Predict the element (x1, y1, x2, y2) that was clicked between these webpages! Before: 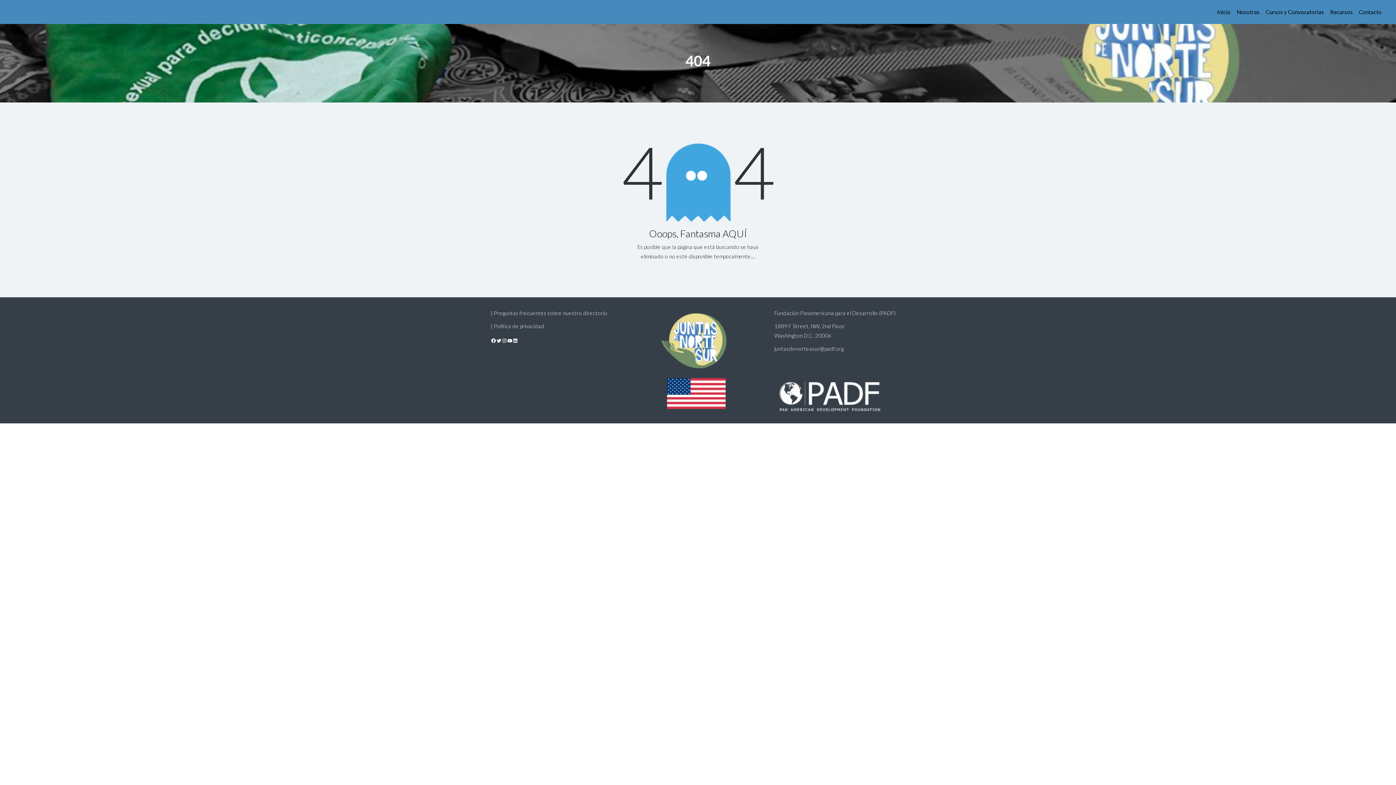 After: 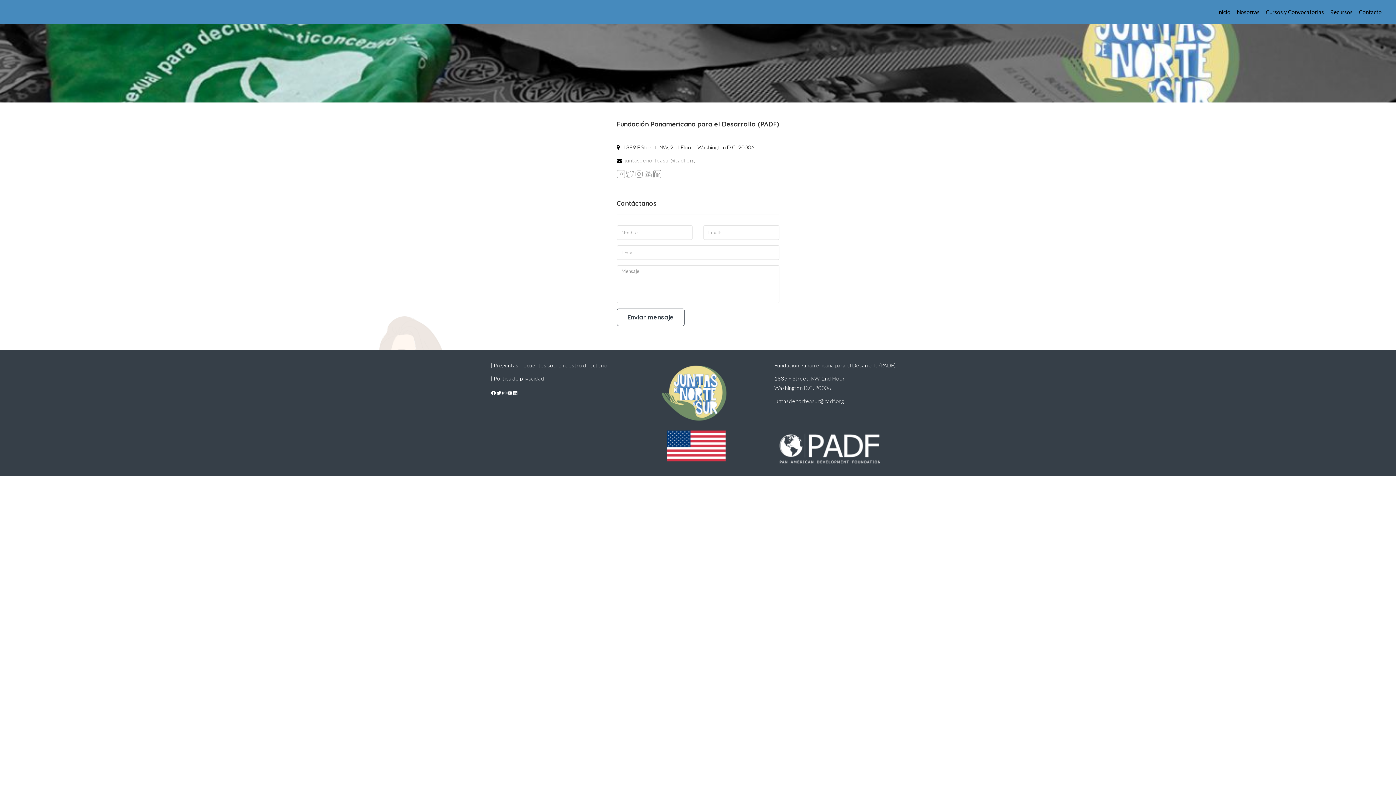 Action: bbox: (1359, 8, 1382, 15) label: Contacto